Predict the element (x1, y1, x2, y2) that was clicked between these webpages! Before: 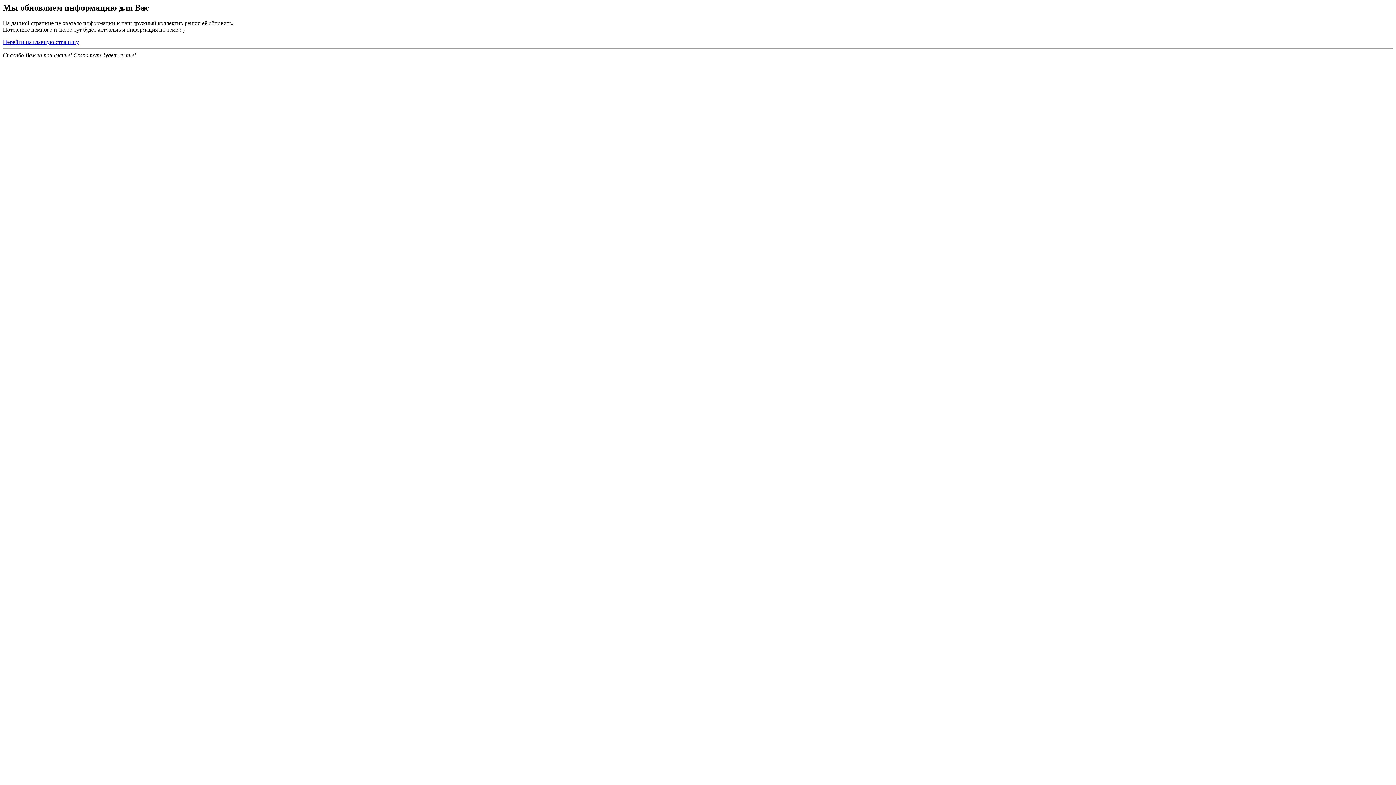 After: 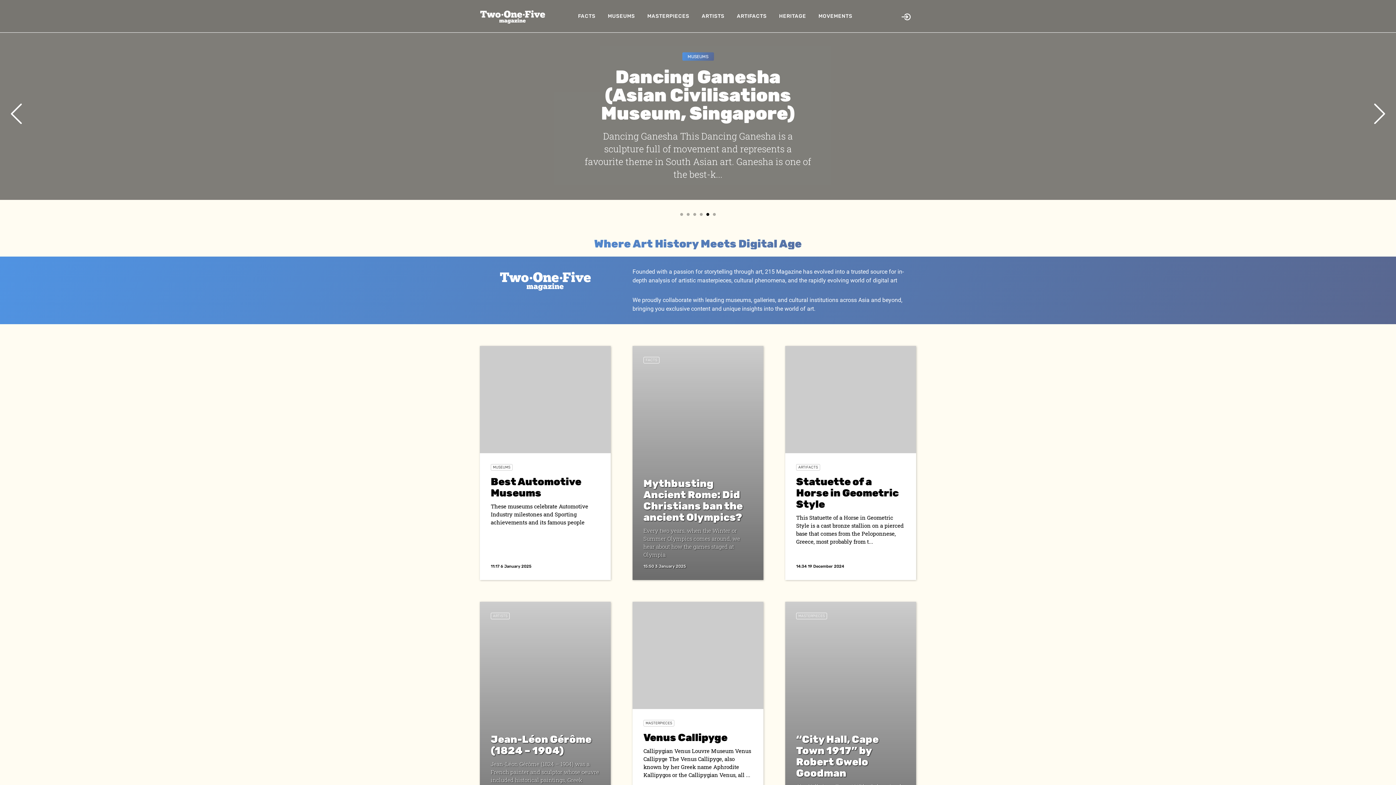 Action: bbox: (2, 38, 78, 45) label: Перейти на главную страницу